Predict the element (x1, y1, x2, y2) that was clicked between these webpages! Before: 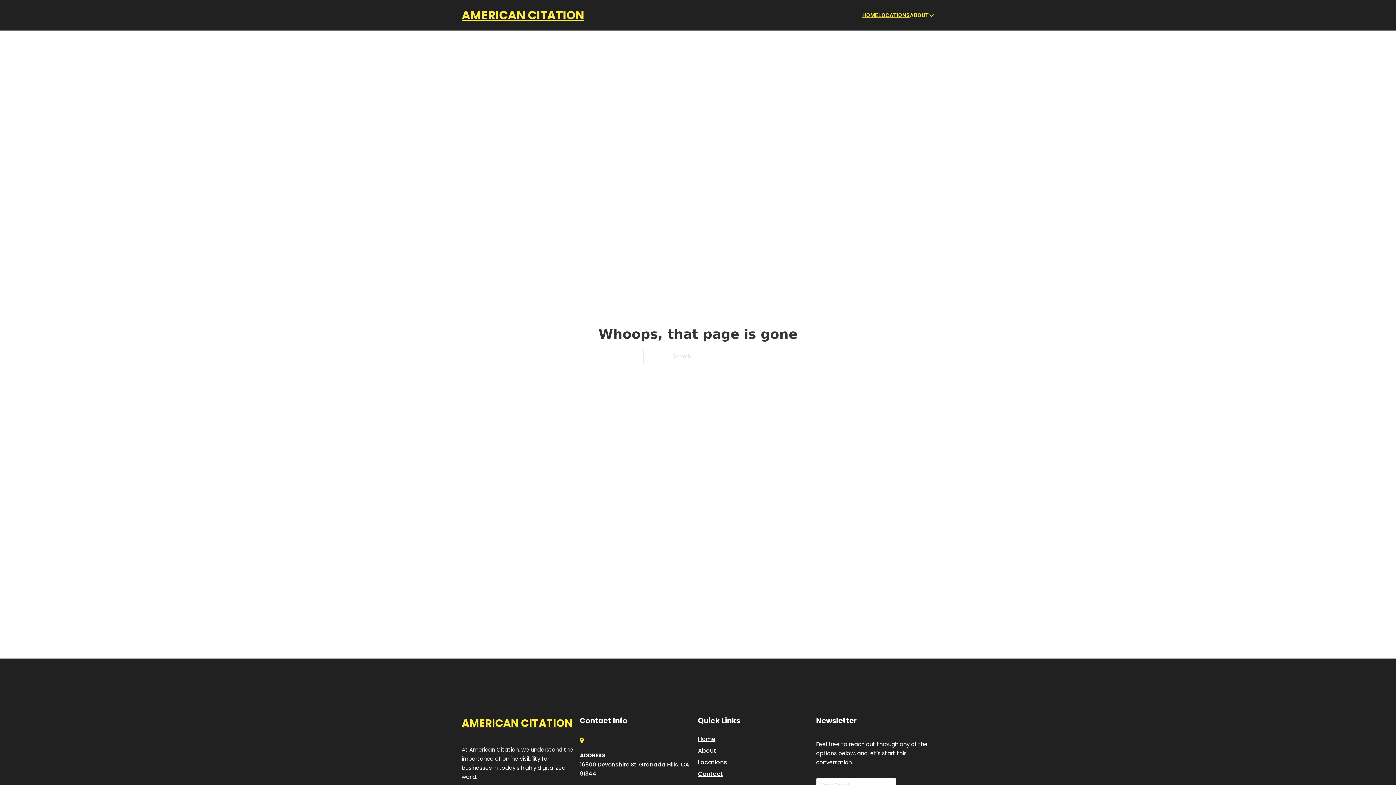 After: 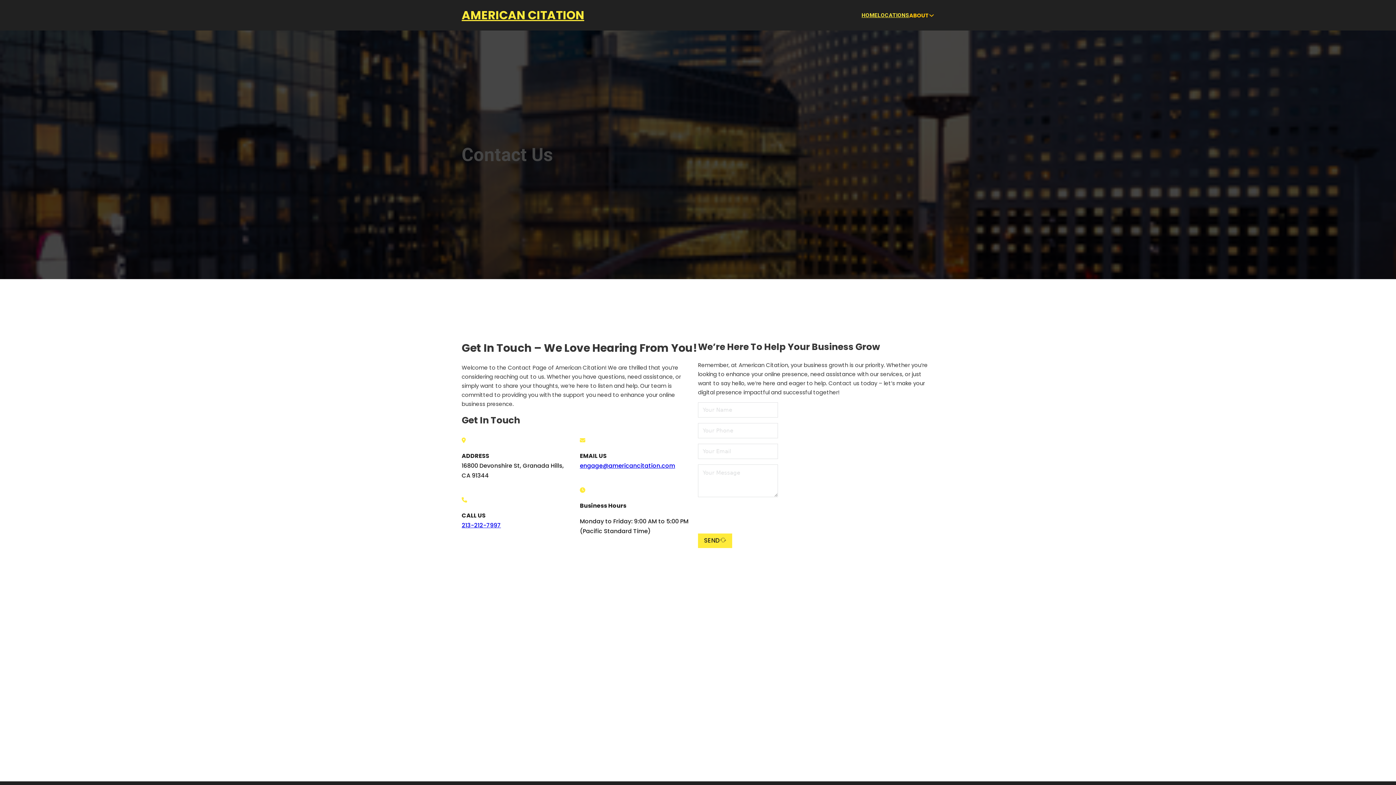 Action: bbox: (698, 769, 723, 779) label: Contact